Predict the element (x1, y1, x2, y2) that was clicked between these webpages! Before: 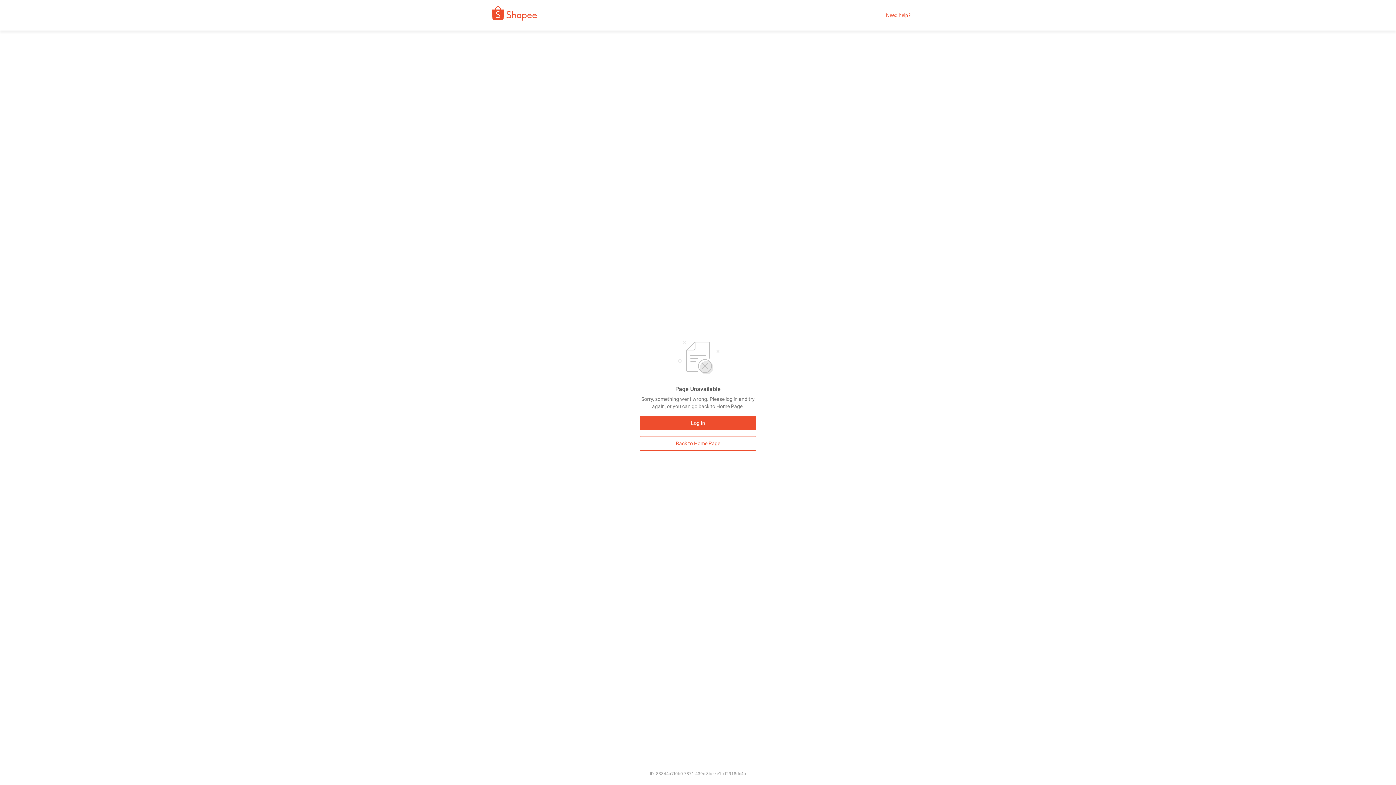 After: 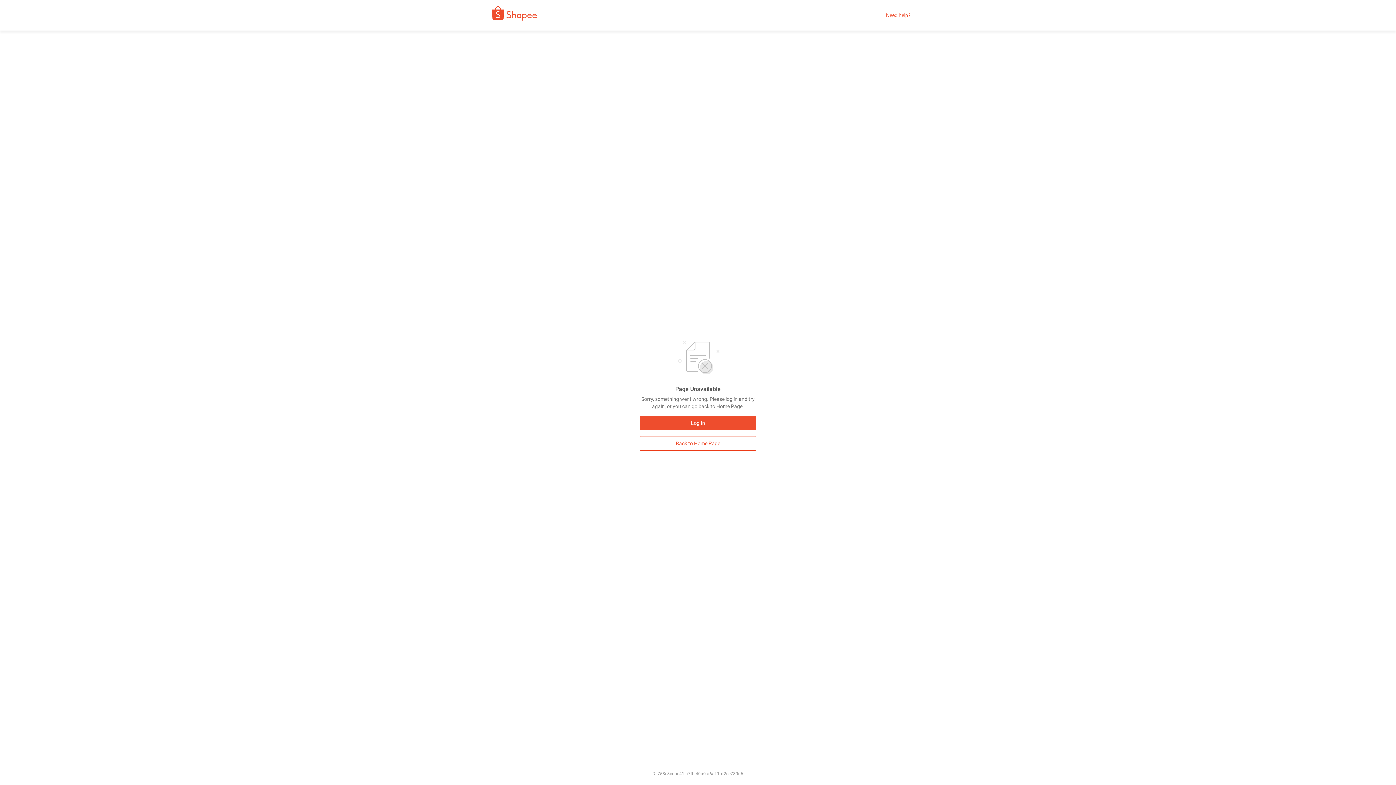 Action: label: Back to Home Page bbox: (640, 436, 756, 450)